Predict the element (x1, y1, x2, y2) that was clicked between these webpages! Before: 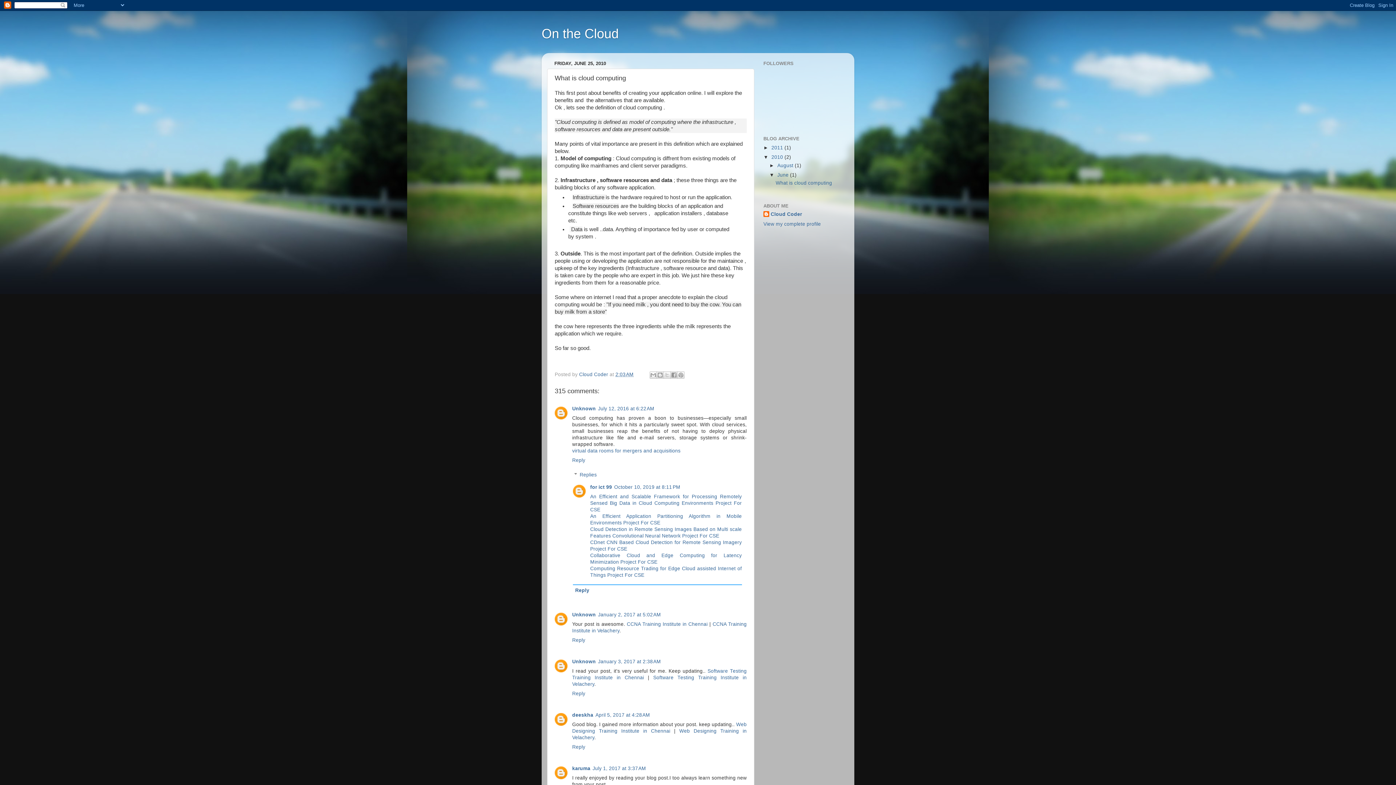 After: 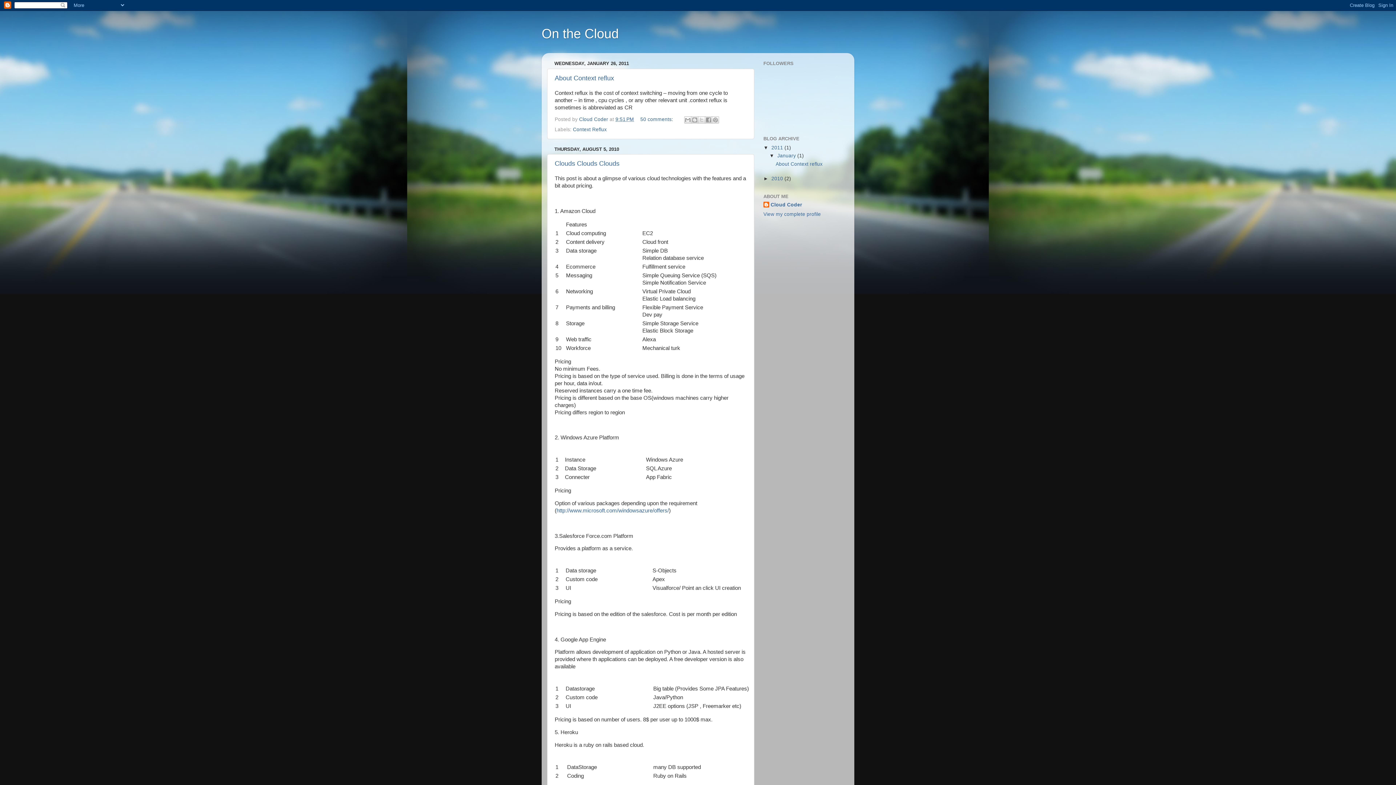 Action: label: On the Cloud bbox: (541, 26, 618, 41)